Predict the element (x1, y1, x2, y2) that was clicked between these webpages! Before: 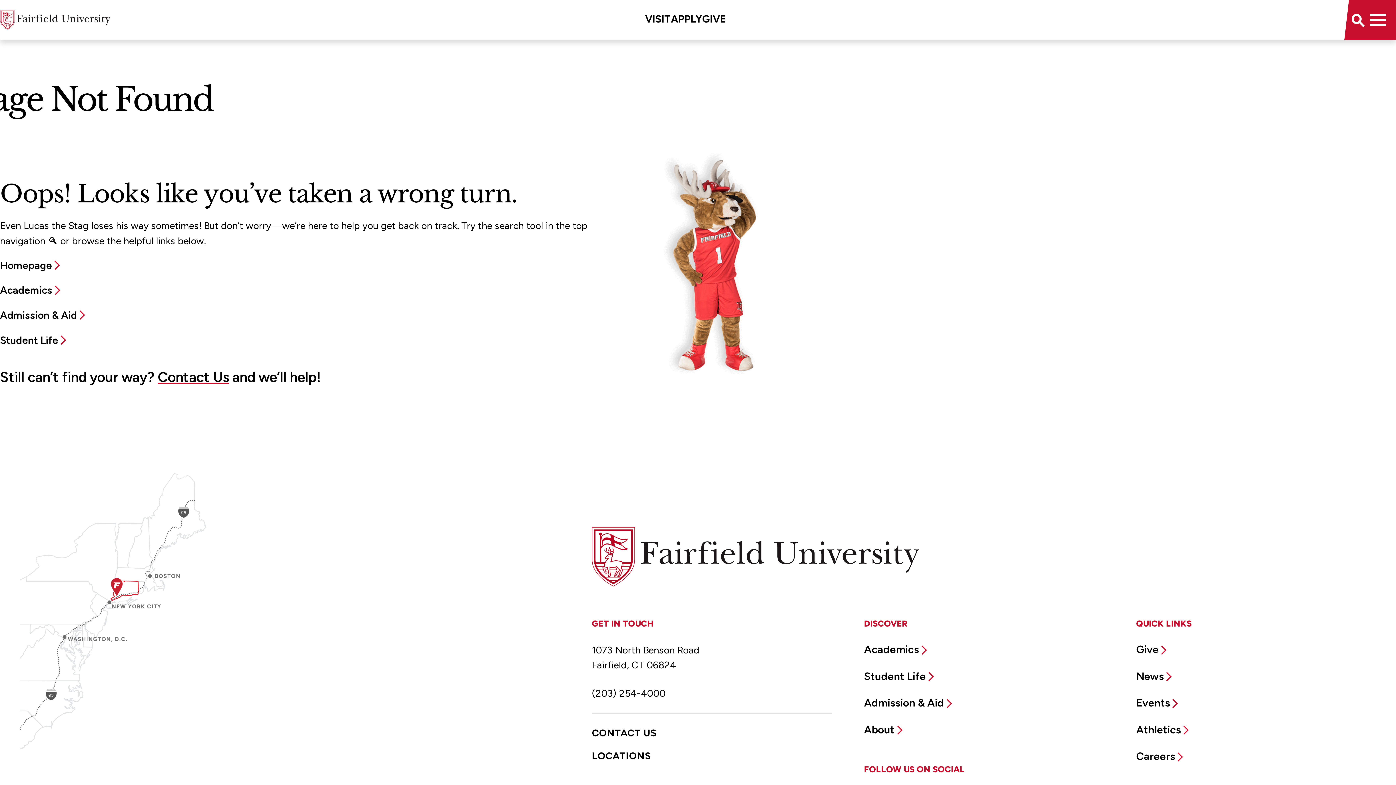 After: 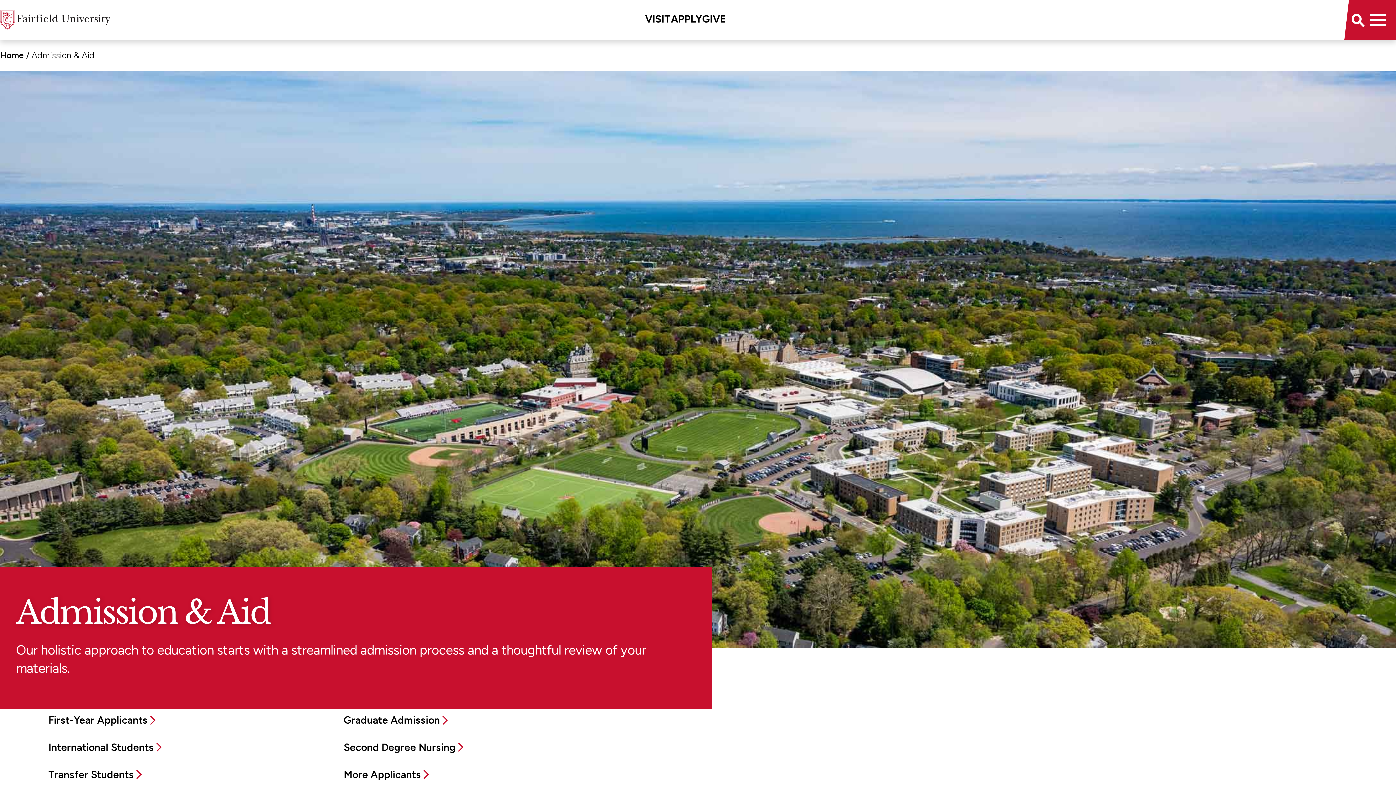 Action: label: Admission & Aid bbox: (864, 696, 957, 709)